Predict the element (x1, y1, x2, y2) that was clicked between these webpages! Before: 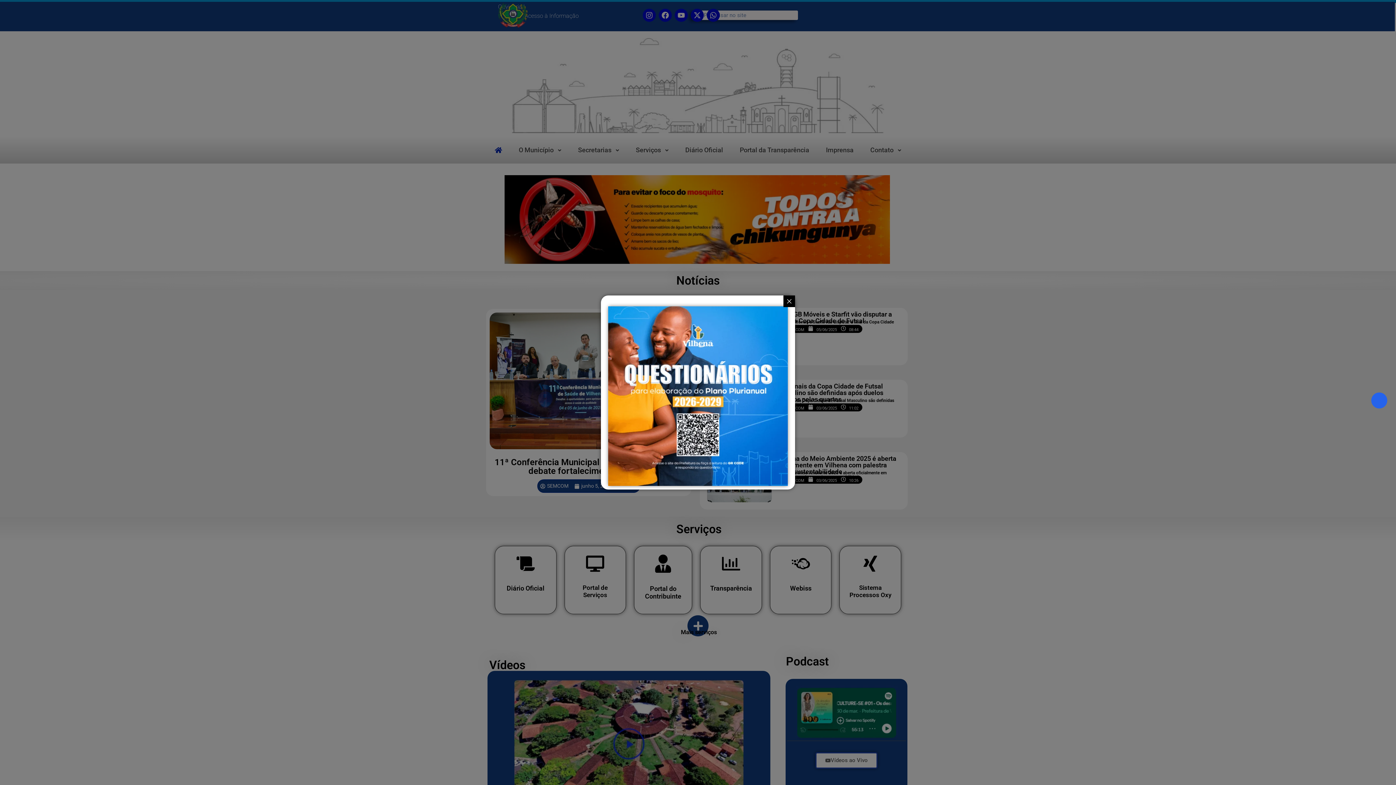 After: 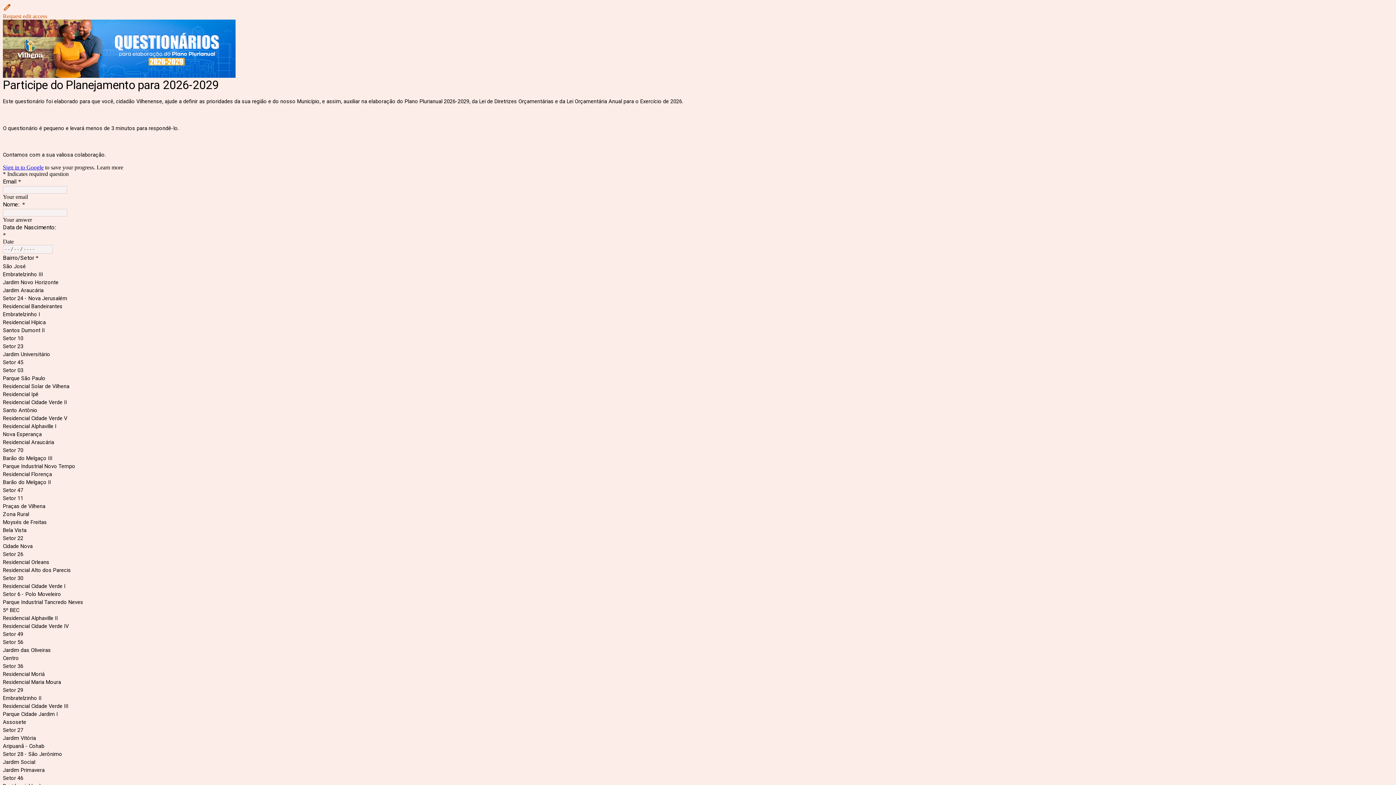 Action: bbox: (608, 306, 788, 486)